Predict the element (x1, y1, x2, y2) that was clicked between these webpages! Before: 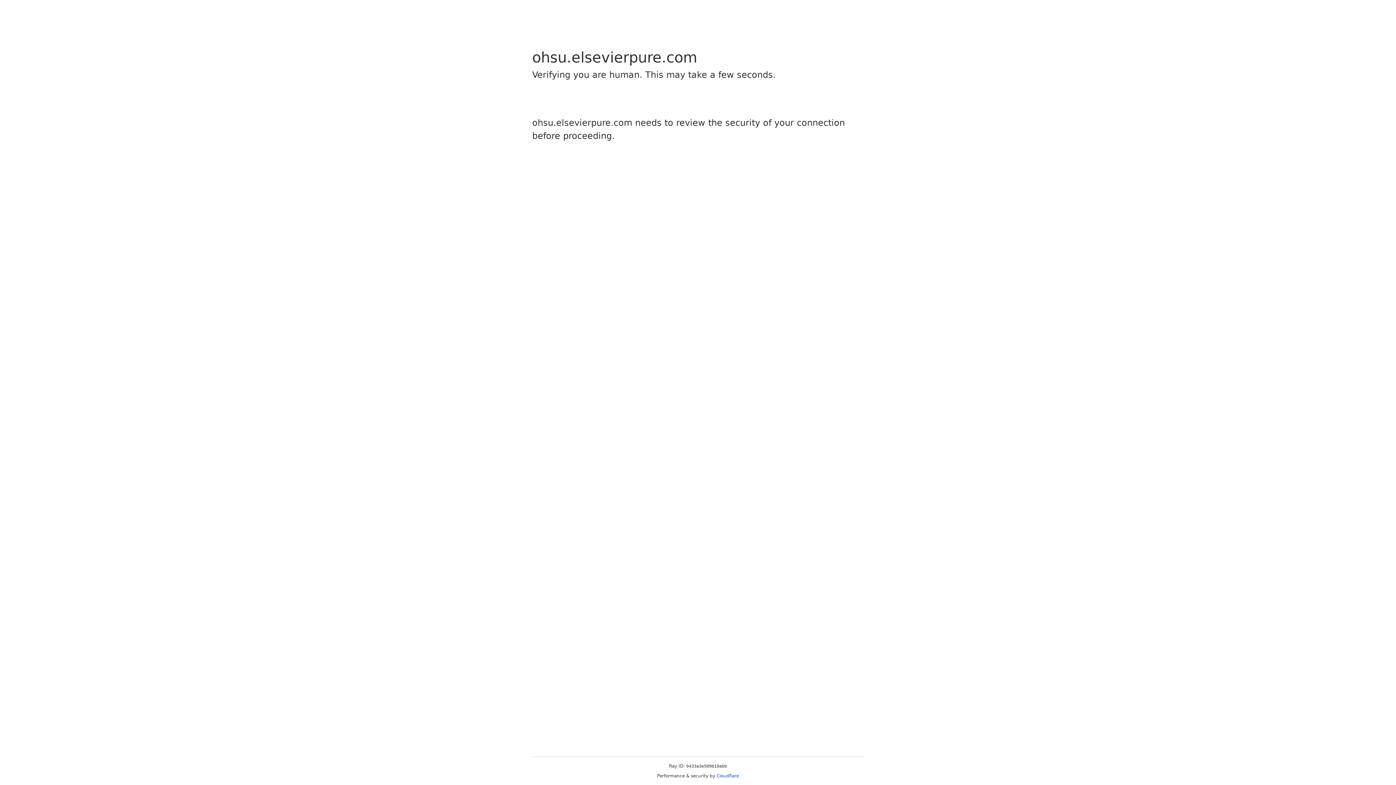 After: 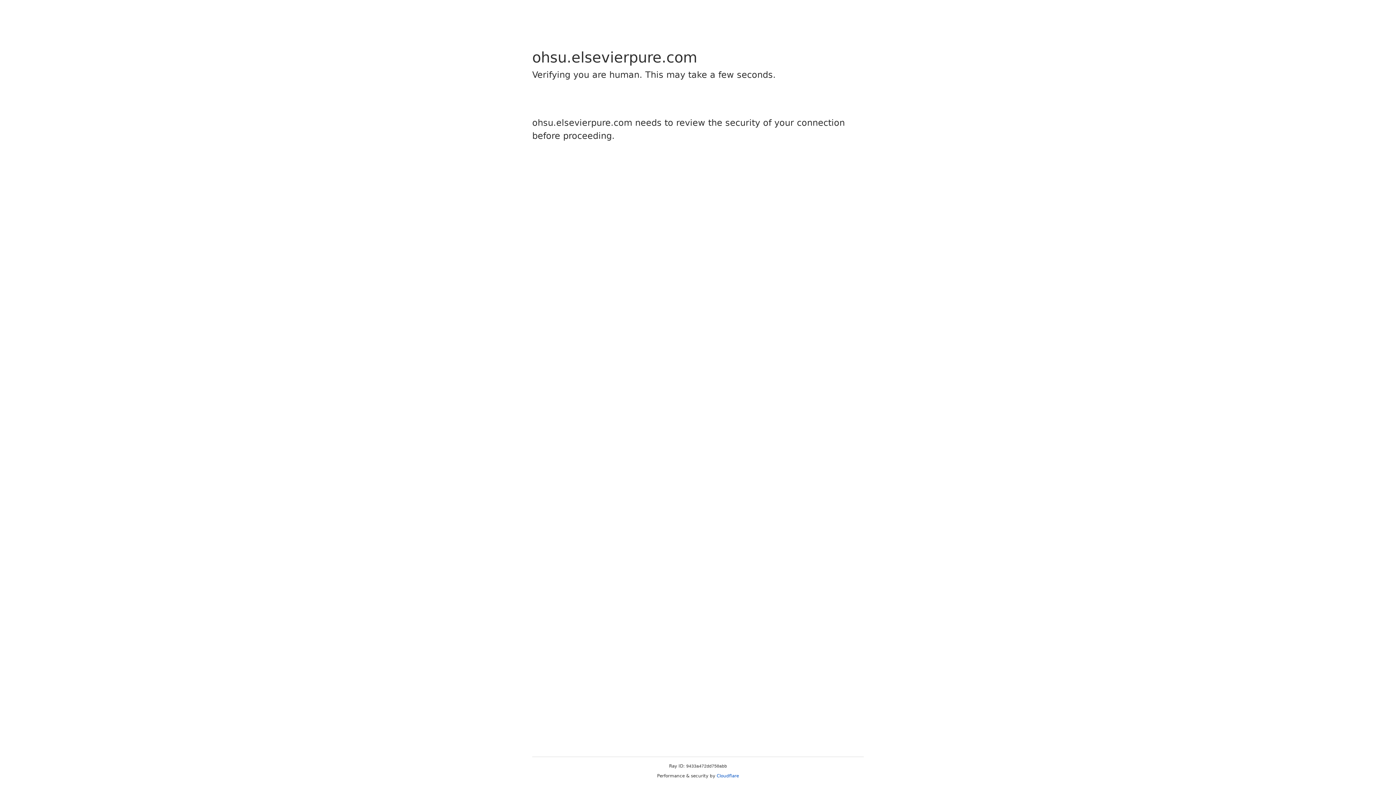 Action: bbox: (716, 773, 739, 778) label: Cloudflare